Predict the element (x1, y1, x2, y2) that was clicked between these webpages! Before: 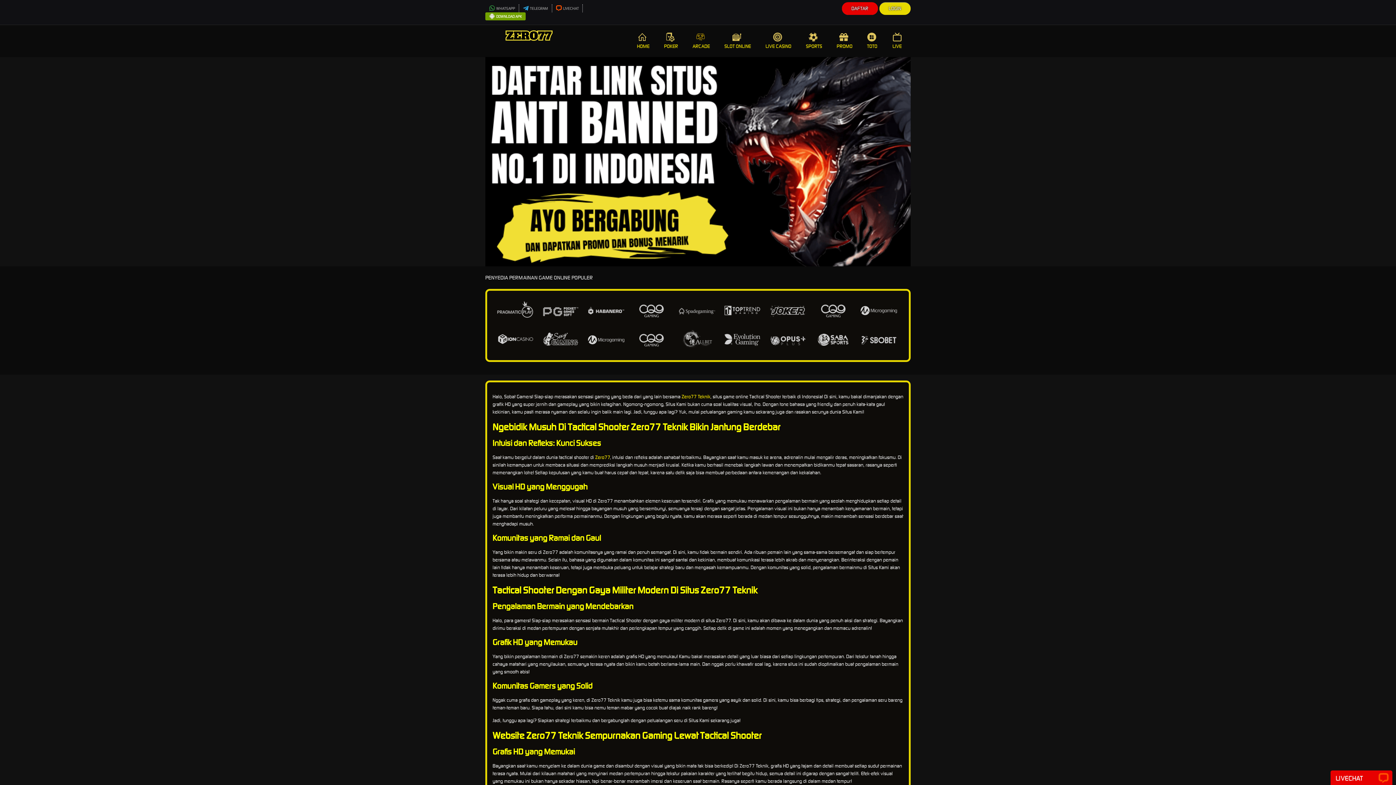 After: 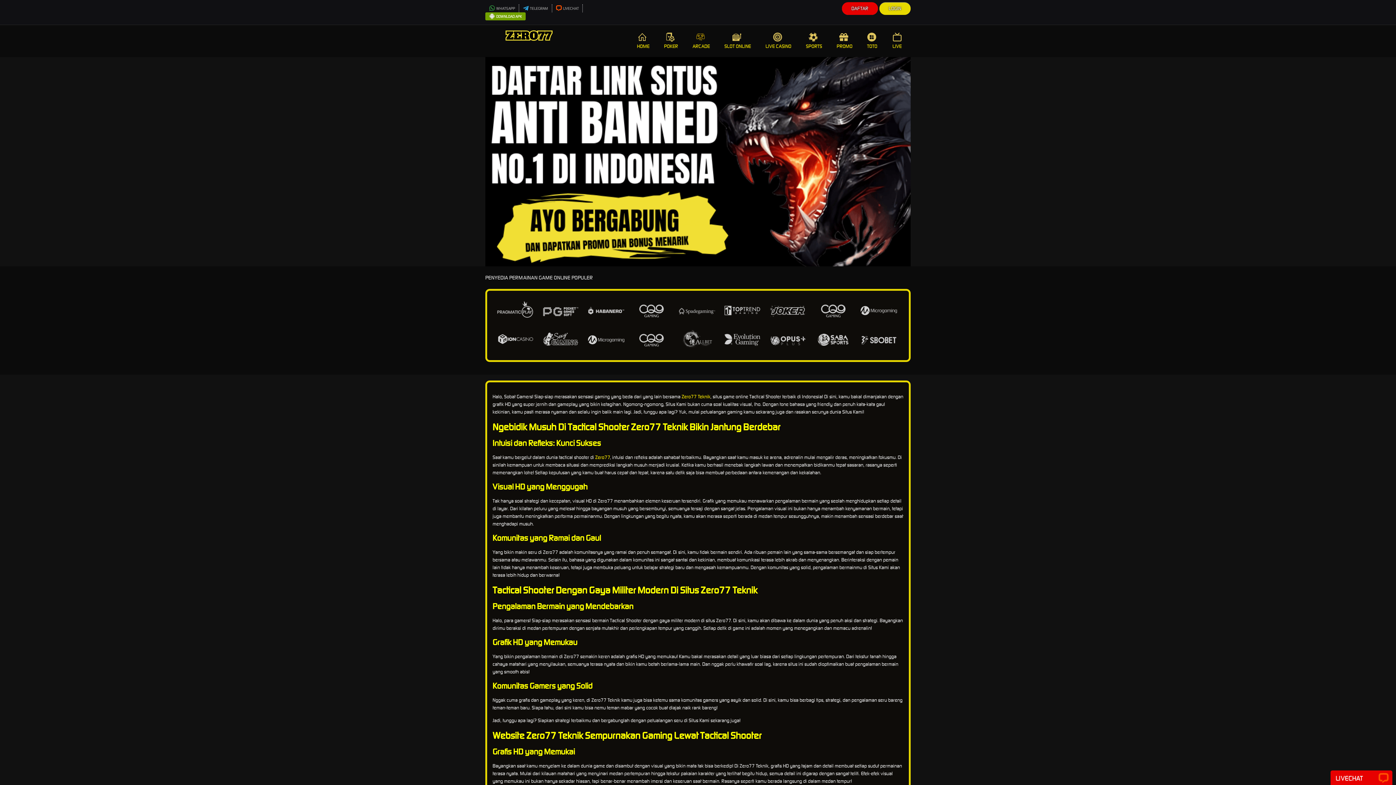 Action: bbox: (829, 25, 860, 57) label: PROMO